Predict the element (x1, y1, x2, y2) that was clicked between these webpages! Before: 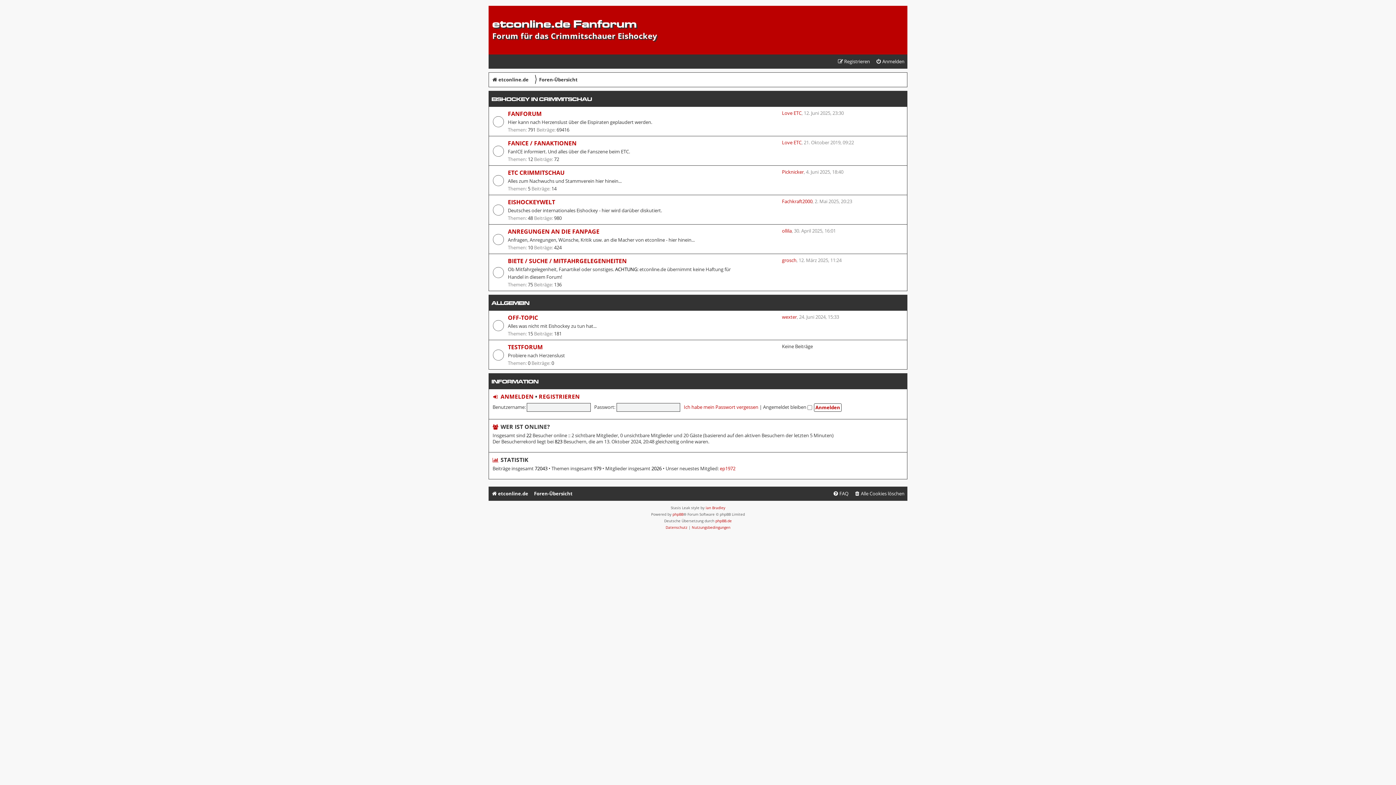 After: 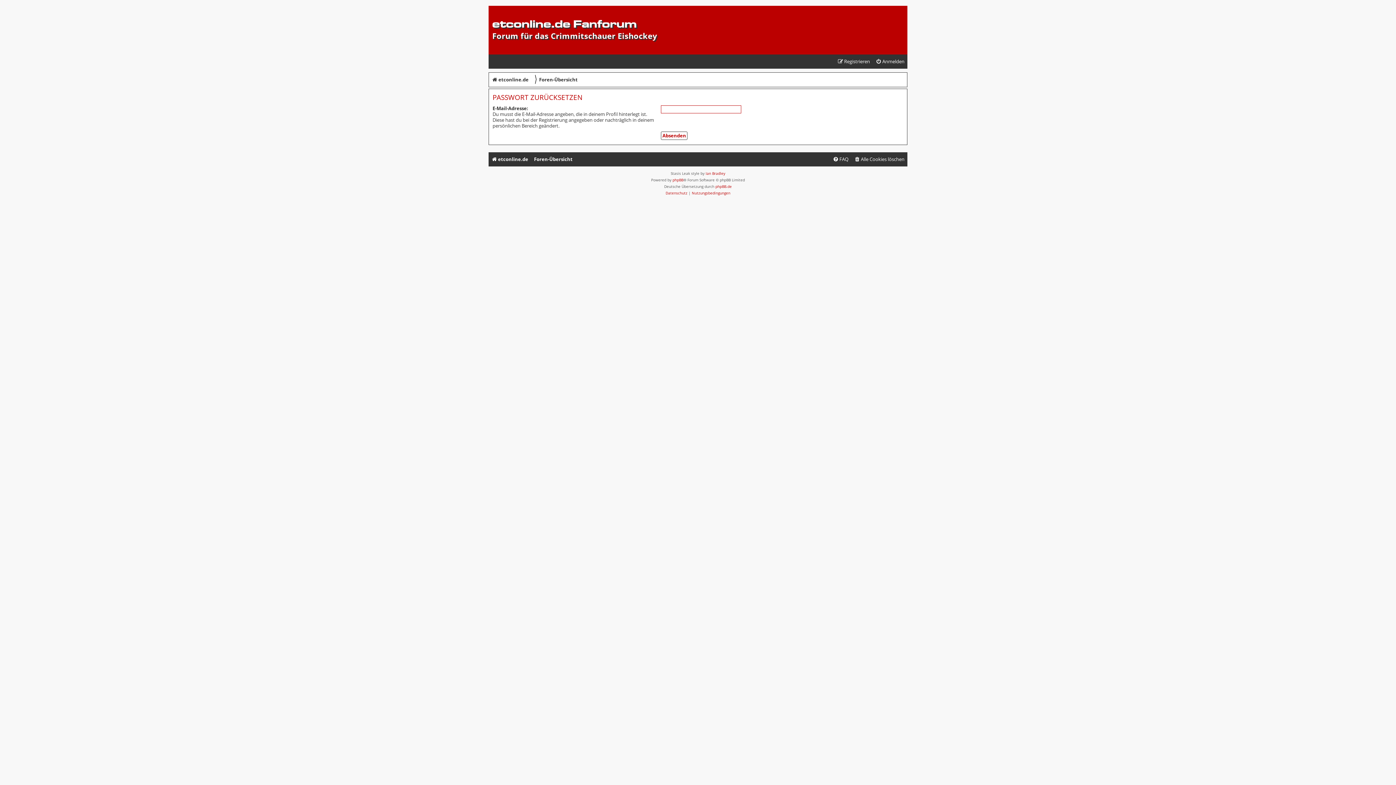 Action: bbox: (684, 403, 758, 410) label: Ich habe mein Passwort vergessen